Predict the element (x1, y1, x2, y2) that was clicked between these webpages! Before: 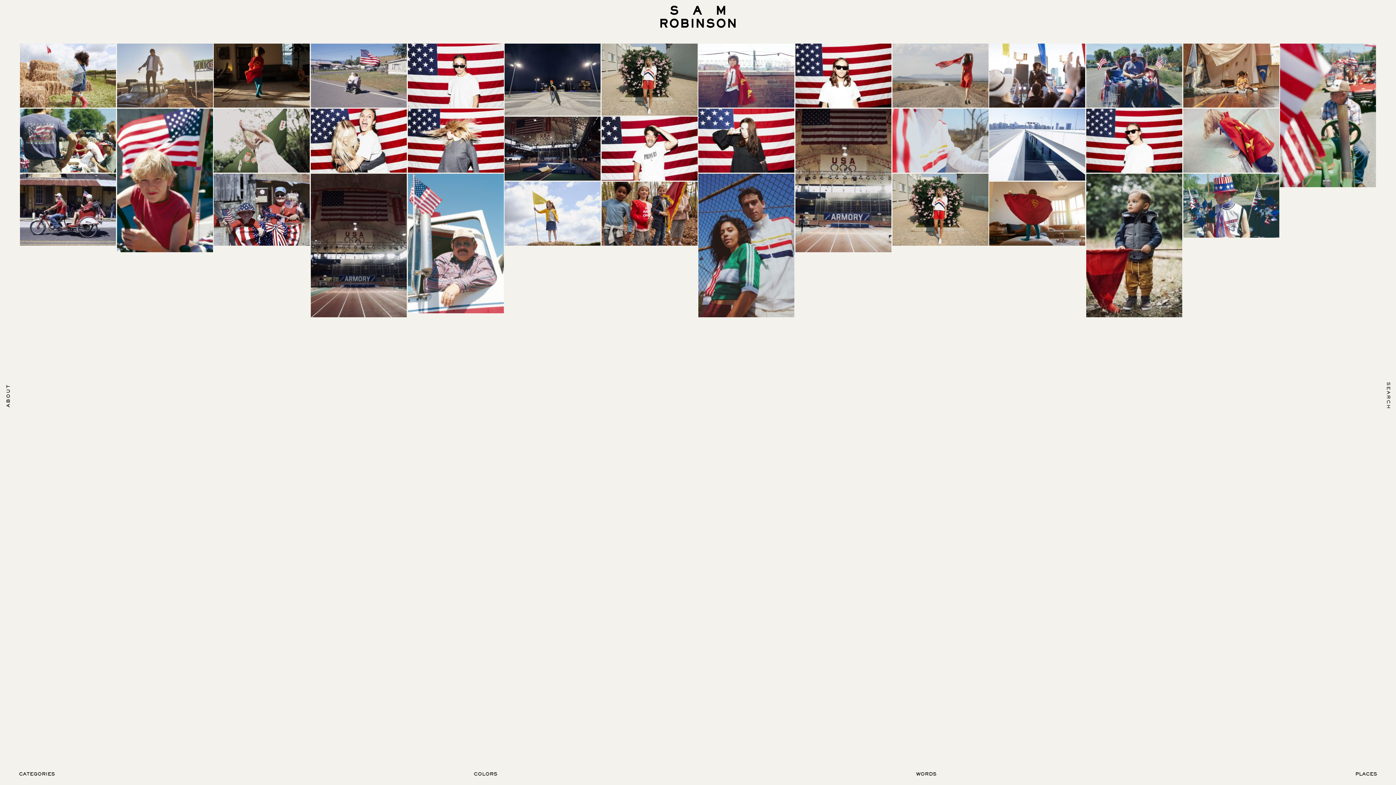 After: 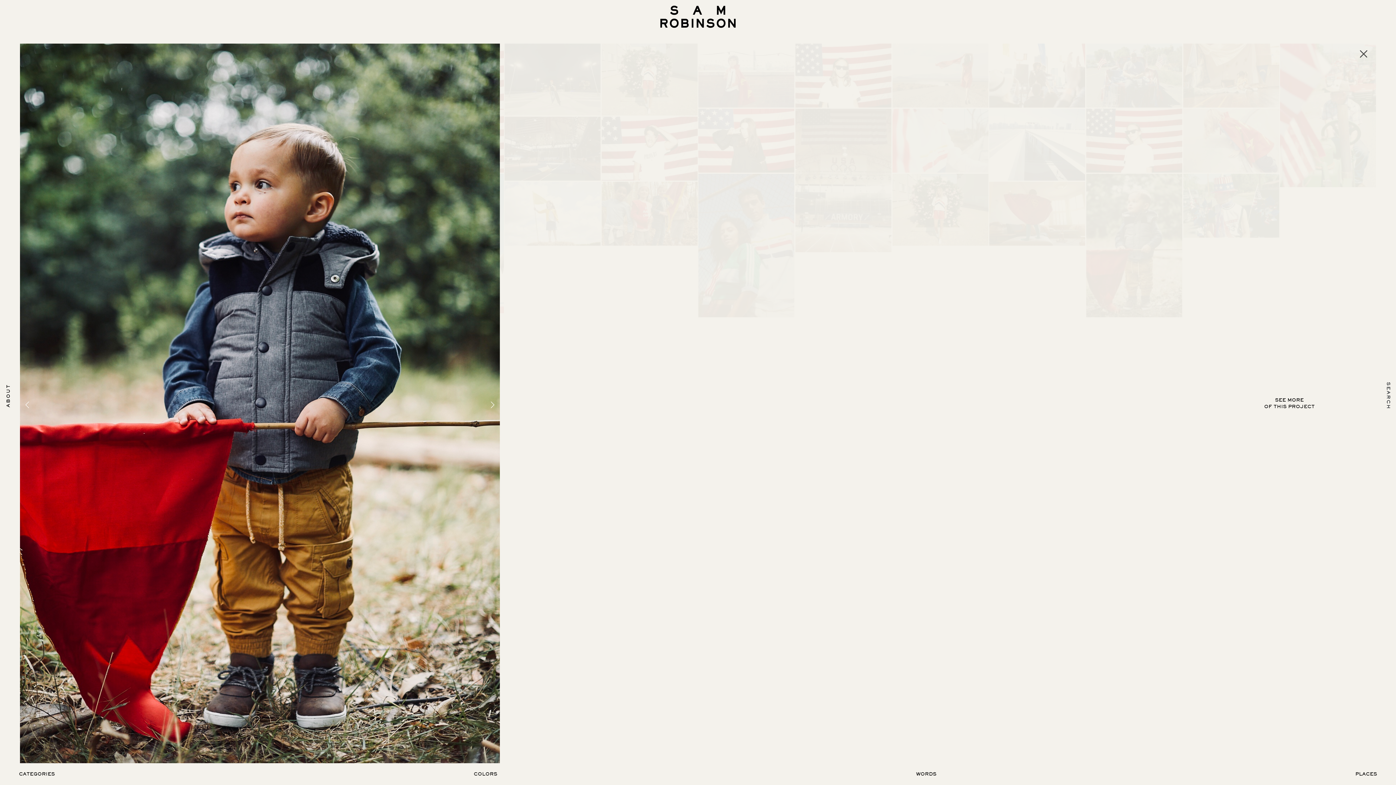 Action: bbox: (1086, 173, 1182, 317)